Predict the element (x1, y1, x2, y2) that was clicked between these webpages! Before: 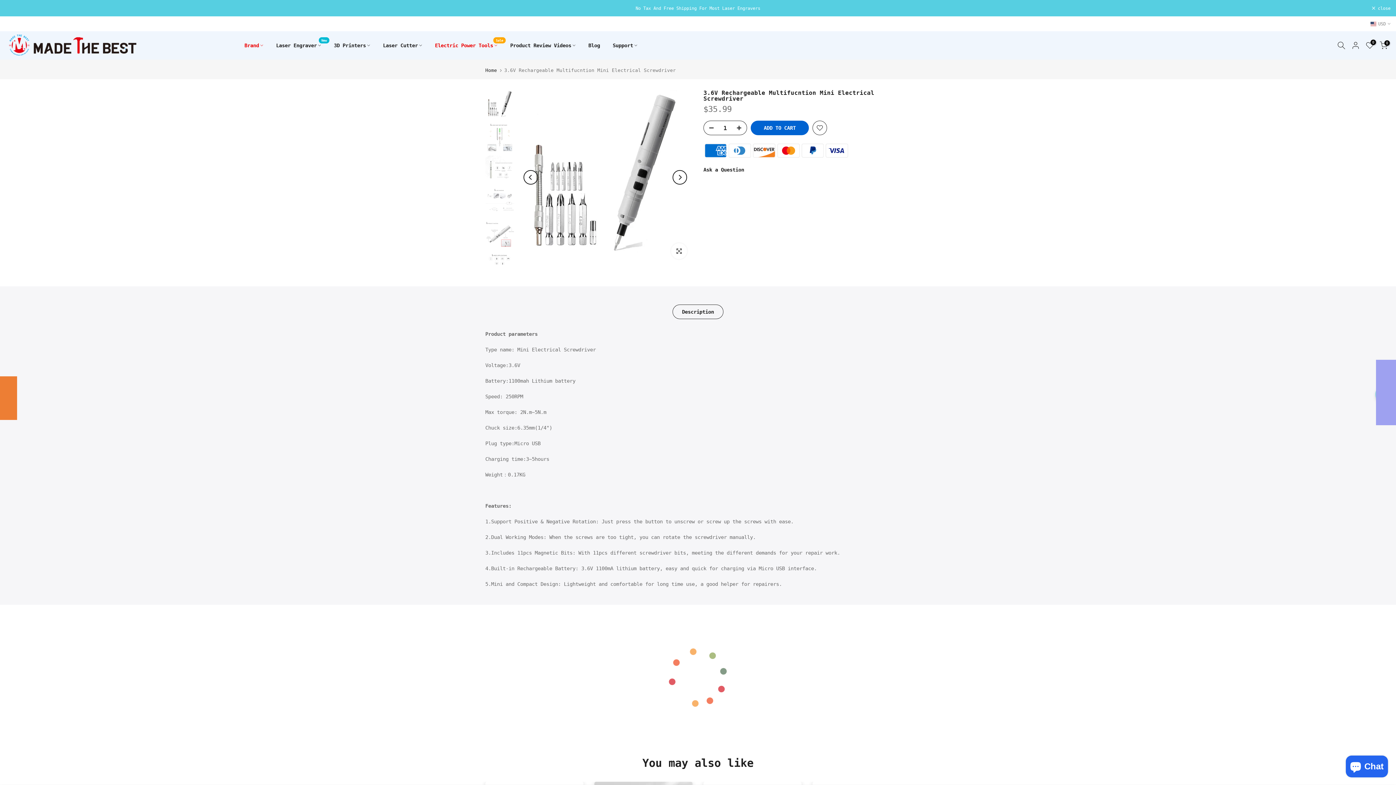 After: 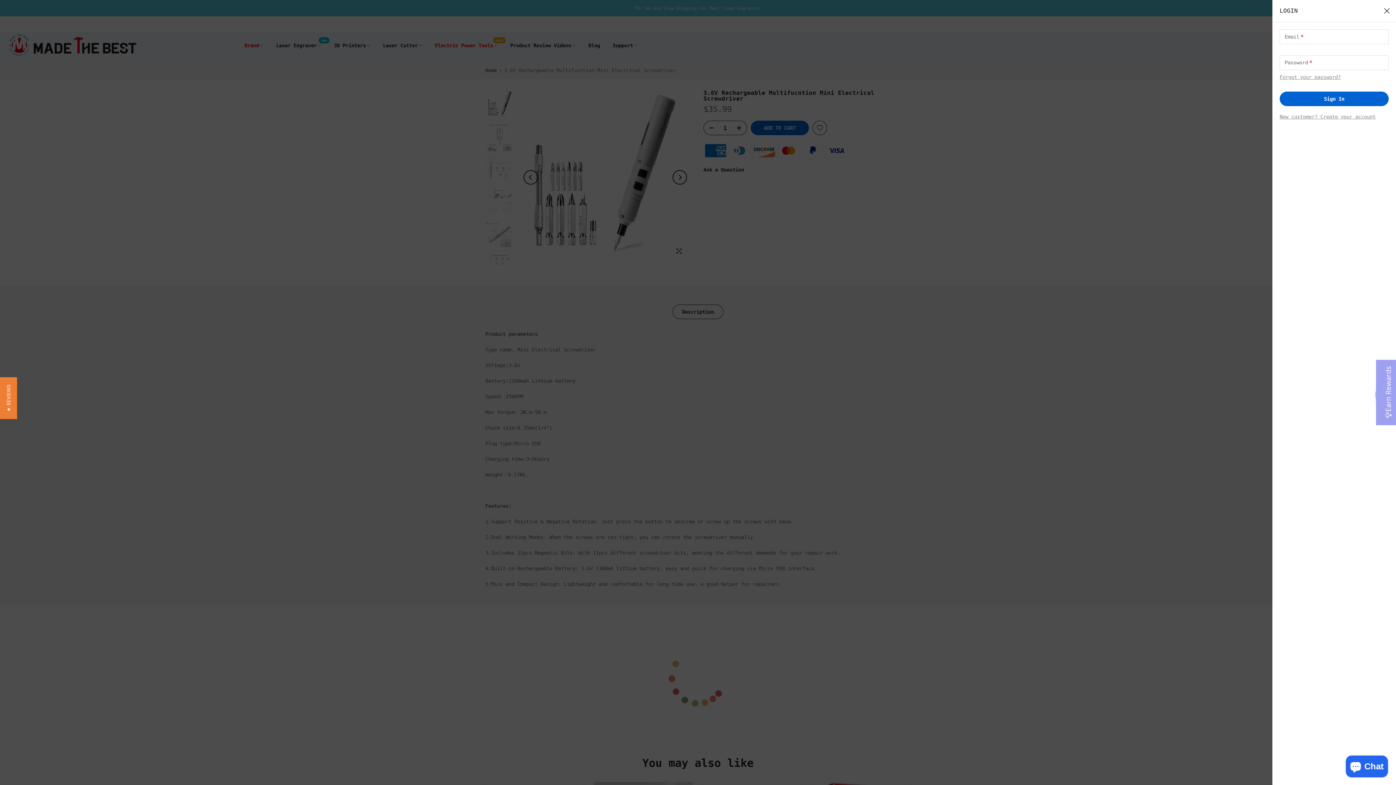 Action: bbox: (1351, 41, 1360, 49)